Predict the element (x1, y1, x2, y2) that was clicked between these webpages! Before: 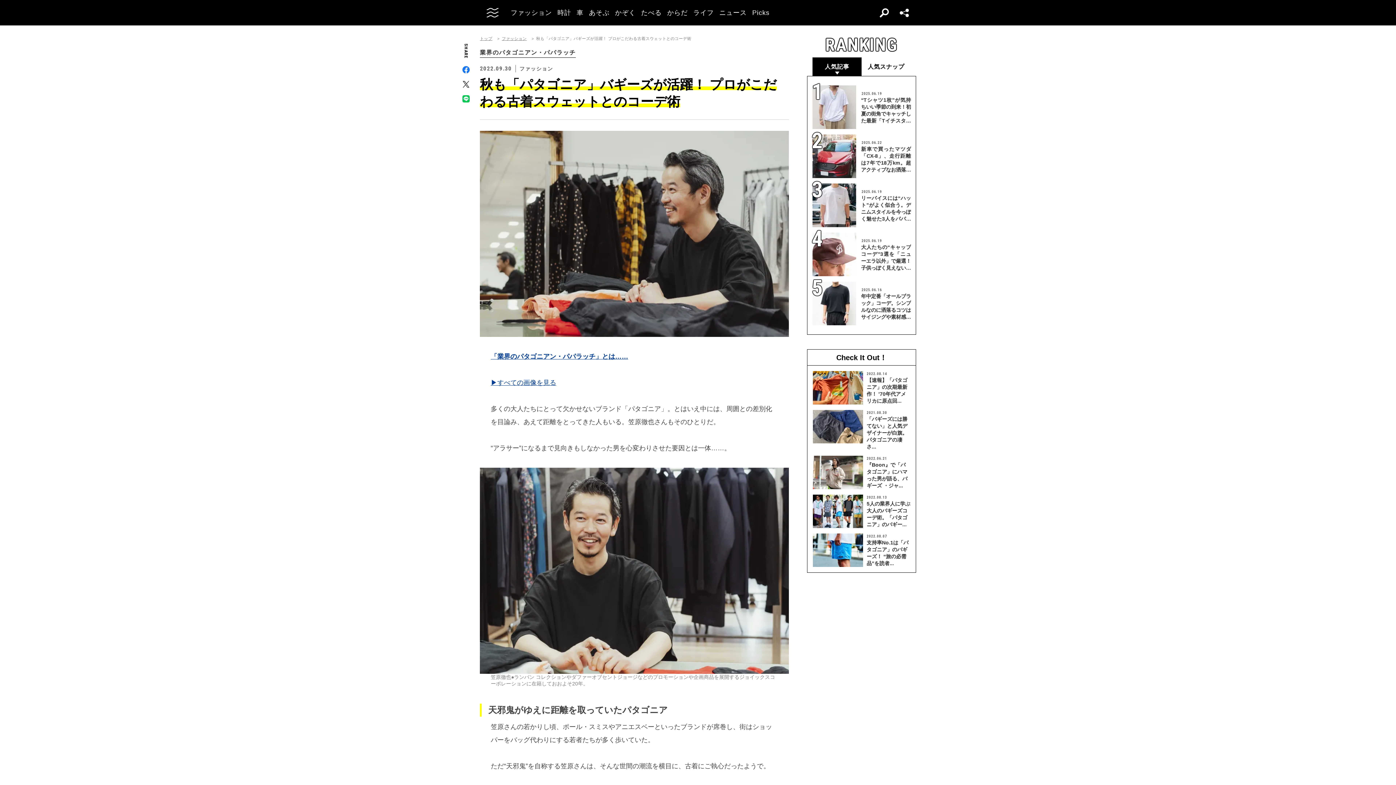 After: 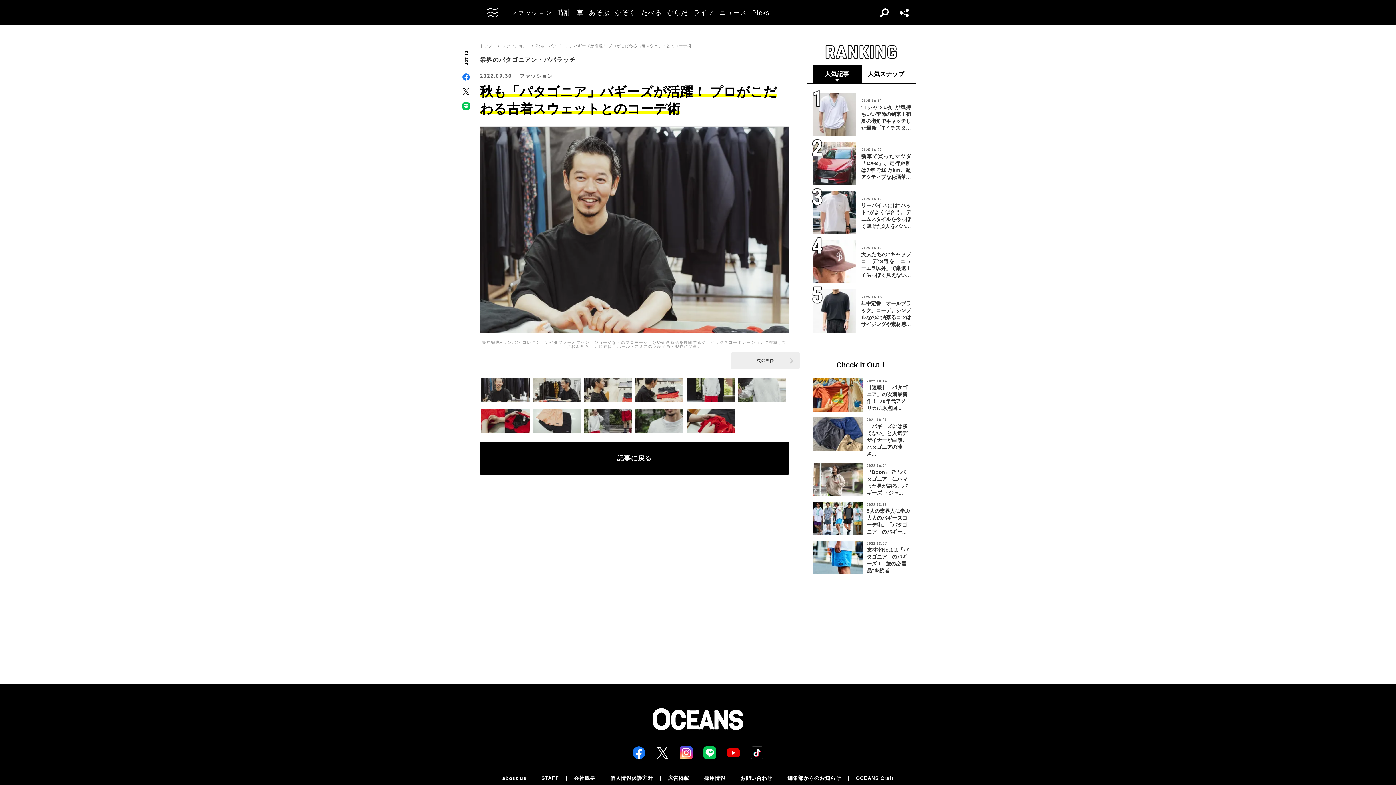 Action: bbox: (490, 379, 556, 386) label: ▶︎すべての画像を見る